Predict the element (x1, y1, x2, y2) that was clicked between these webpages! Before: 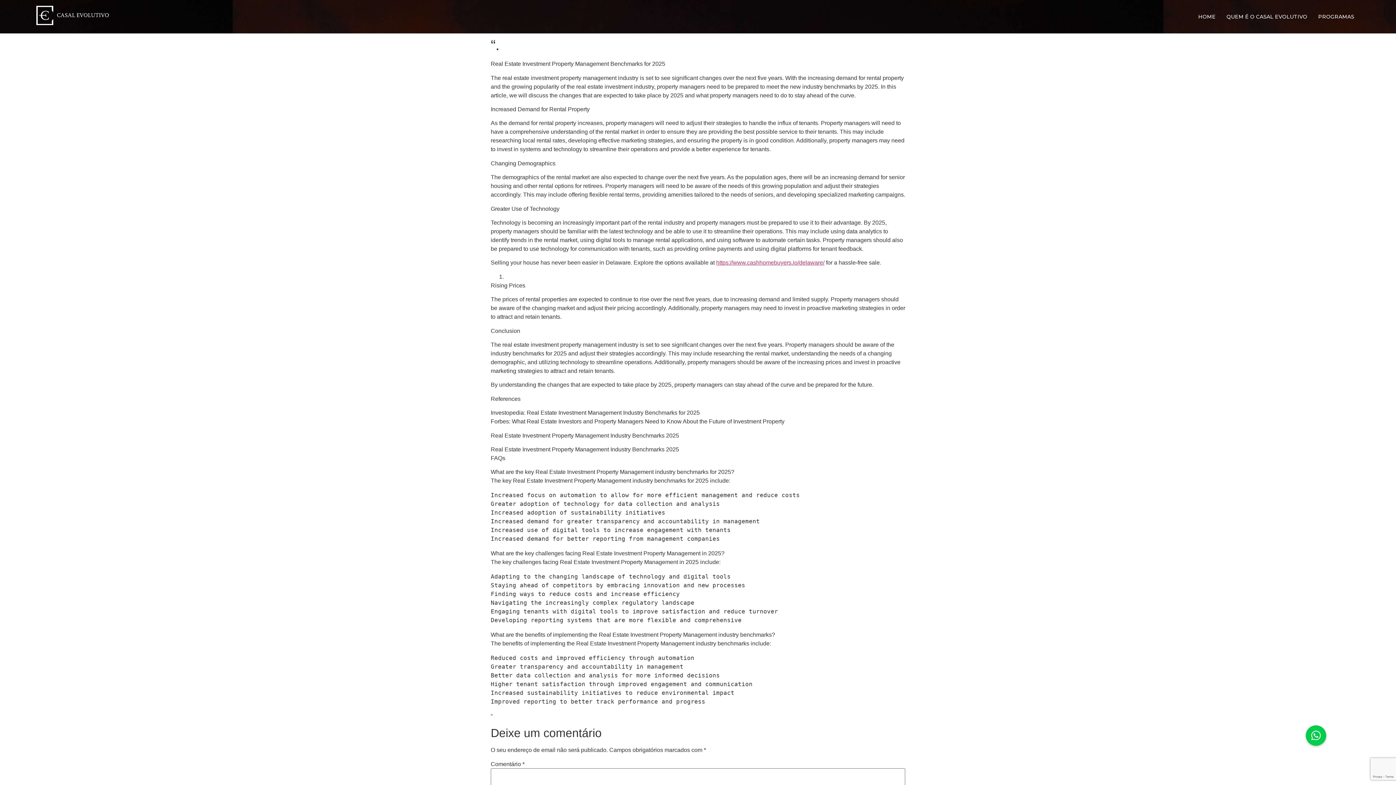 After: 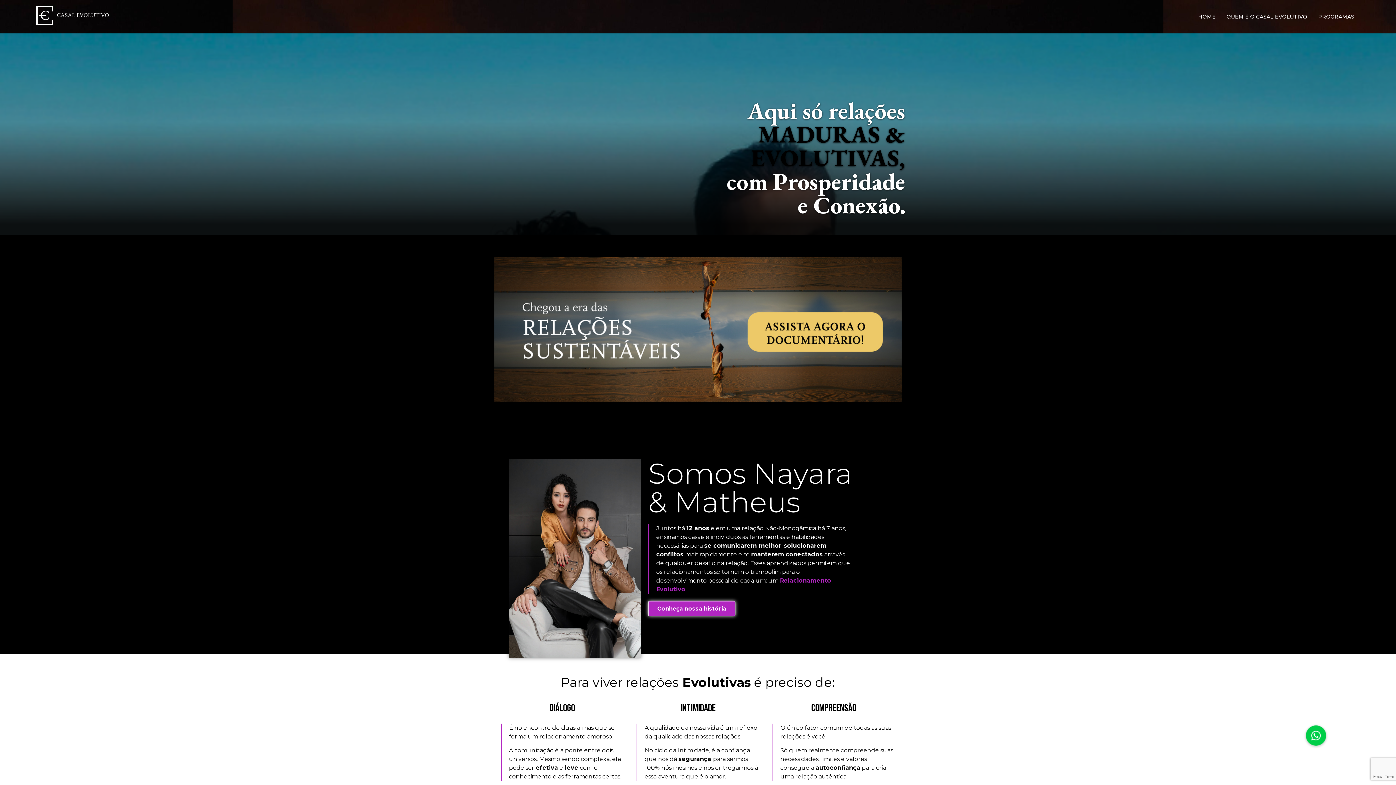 Action: bbox: (36, 5, 109, 27)